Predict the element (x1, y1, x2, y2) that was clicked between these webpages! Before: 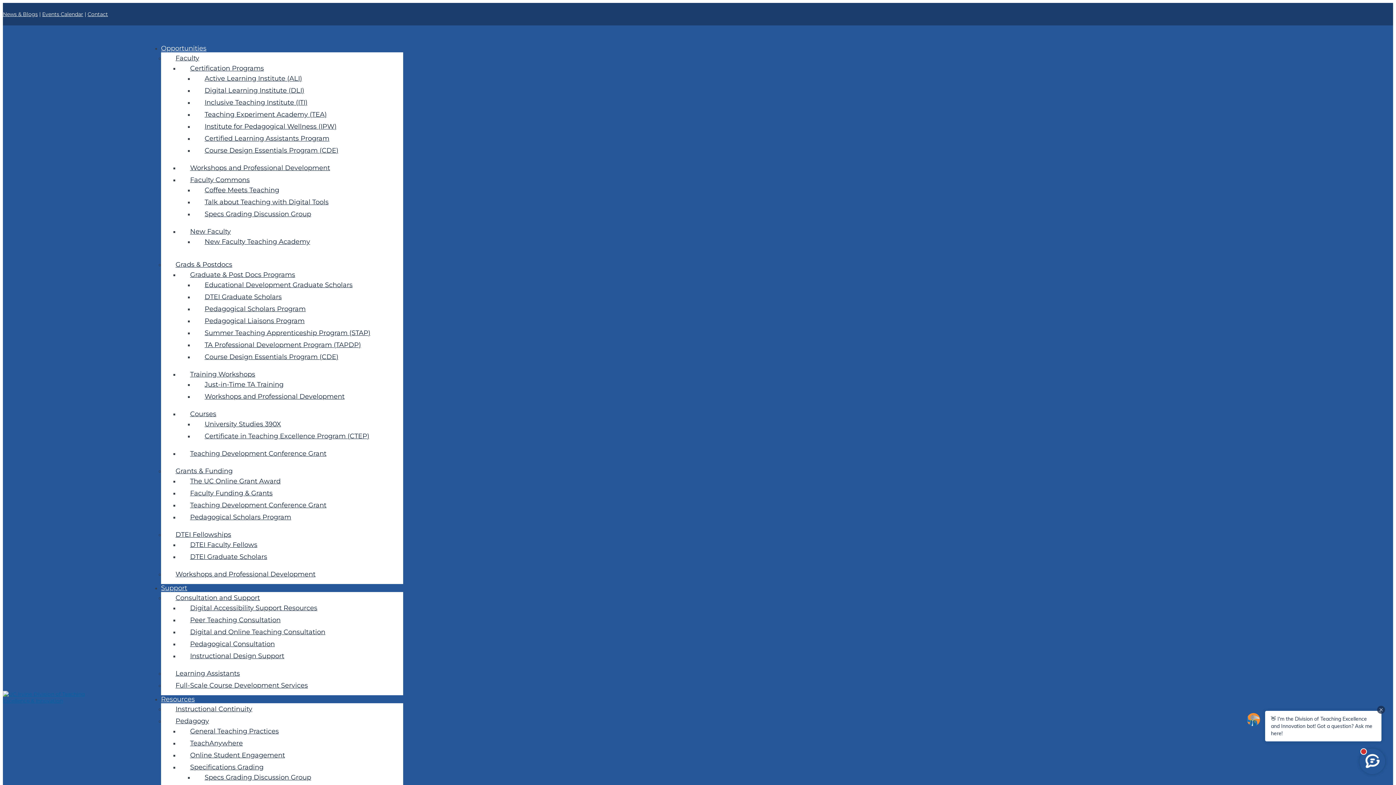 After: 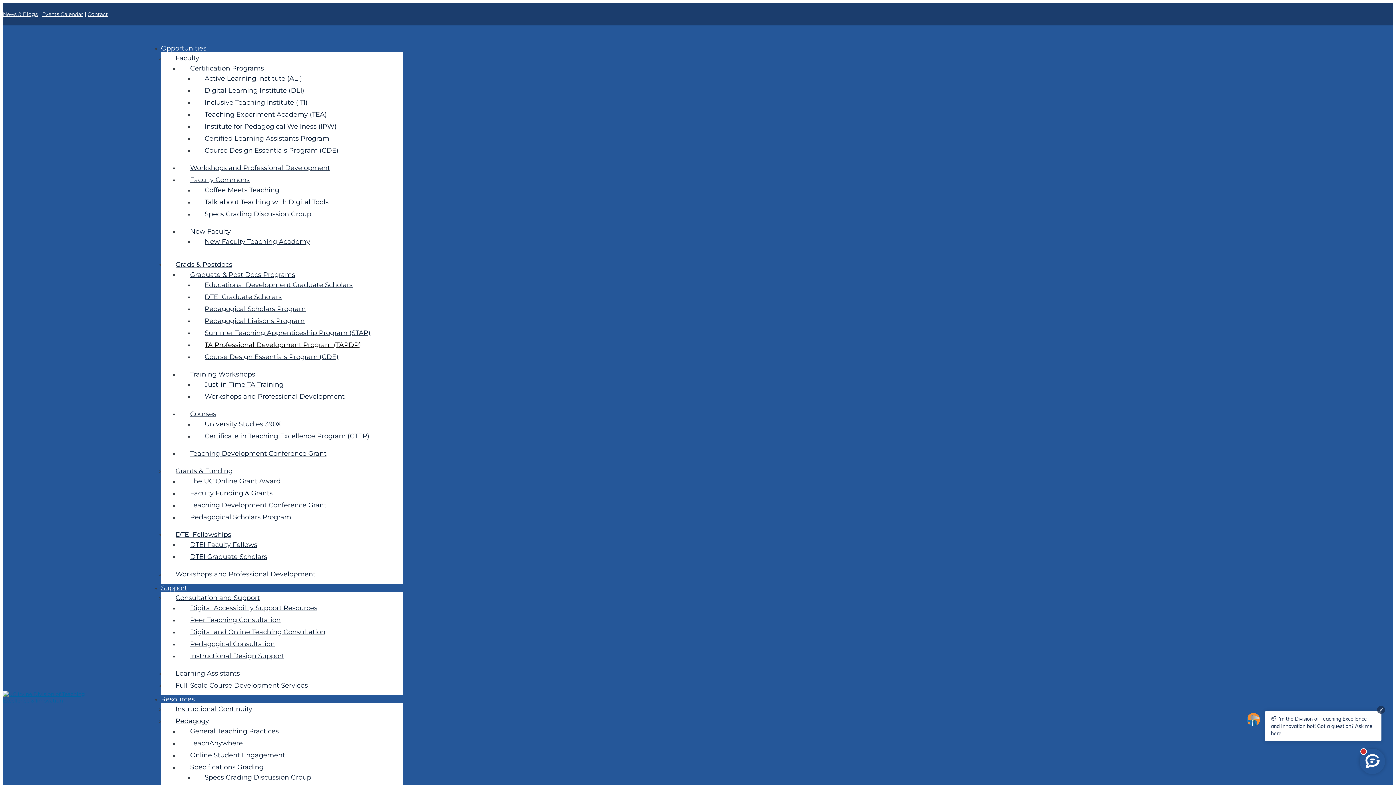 Action: bbox: (204, 341, 361, 349) label: TA Professional Development Program (TAPDP)